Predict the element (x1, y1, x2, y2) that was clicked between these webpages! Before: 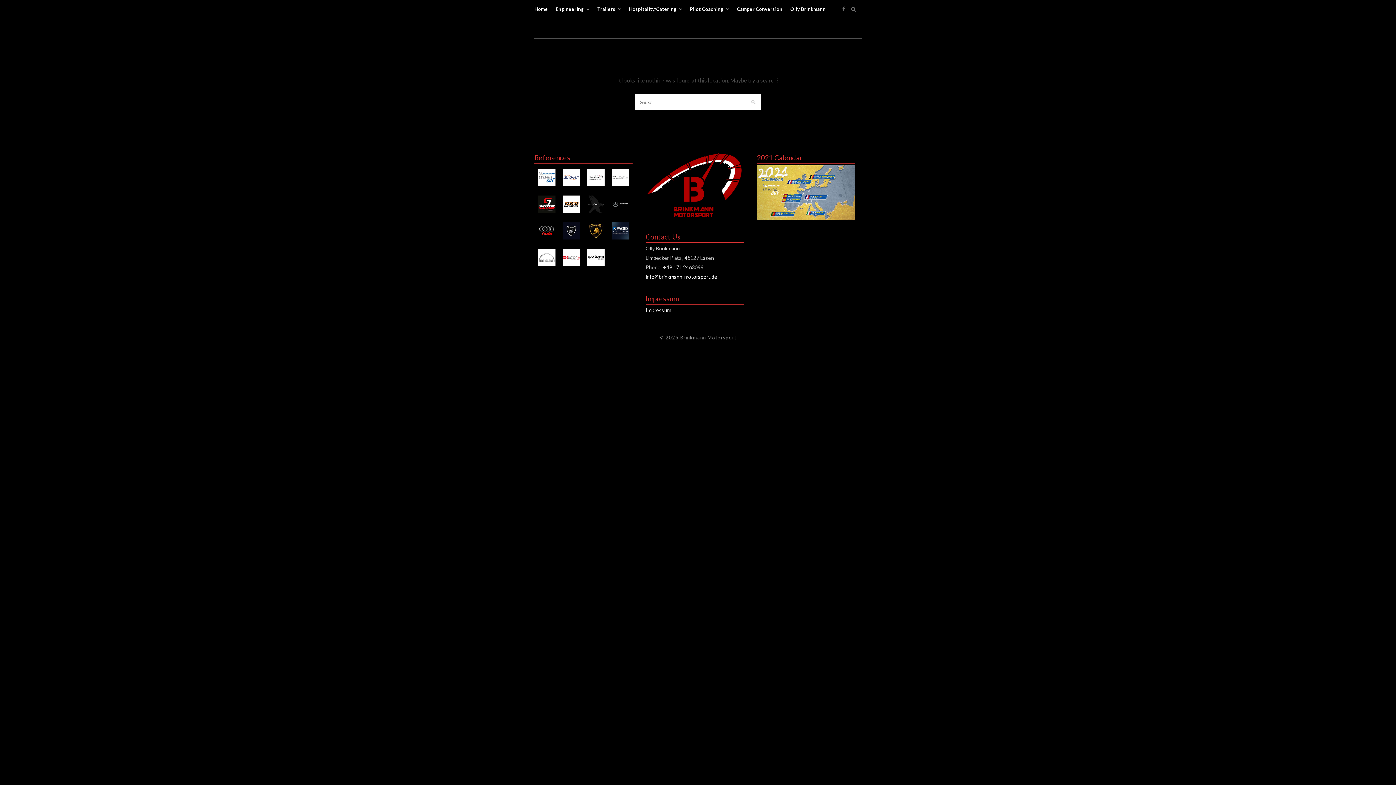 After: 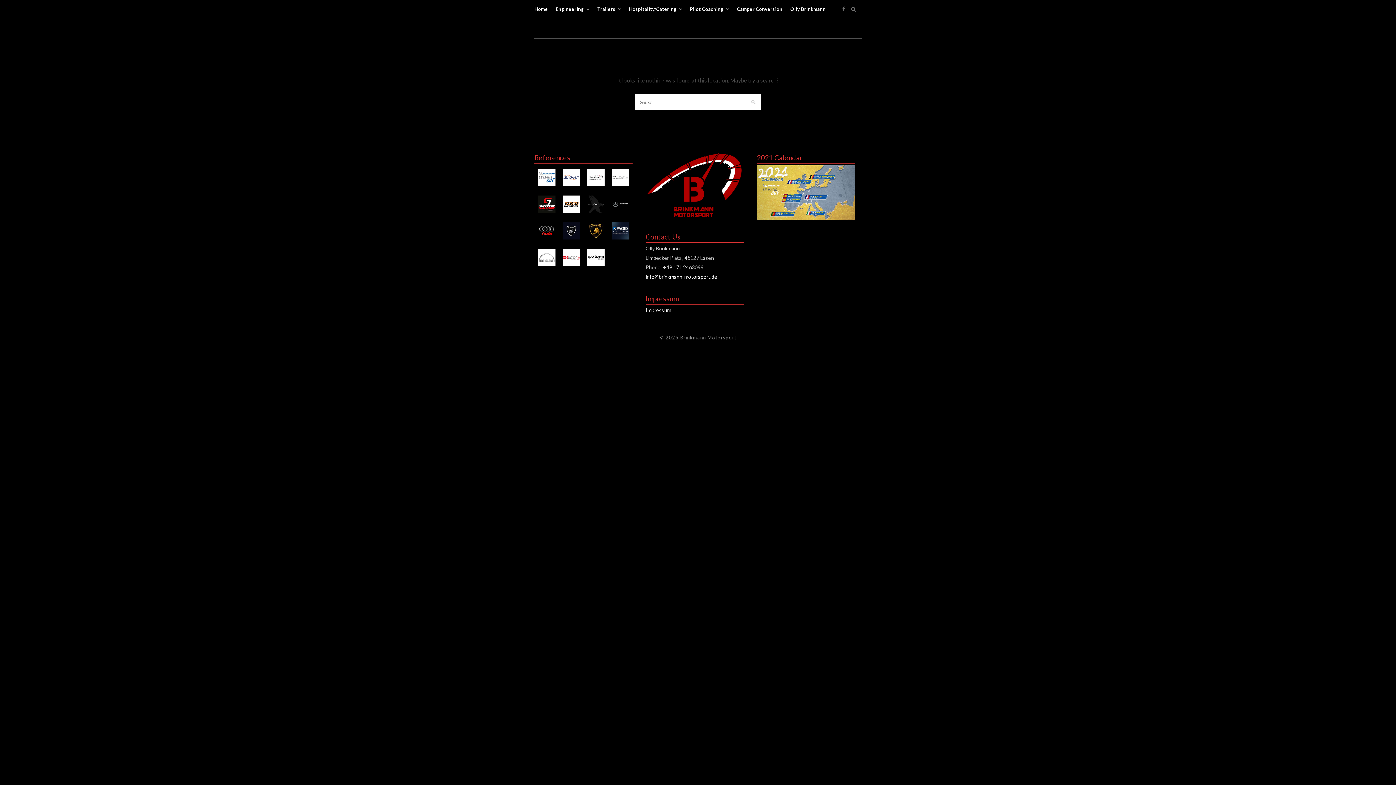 Action: bbox: (757, 215, 855, 221)